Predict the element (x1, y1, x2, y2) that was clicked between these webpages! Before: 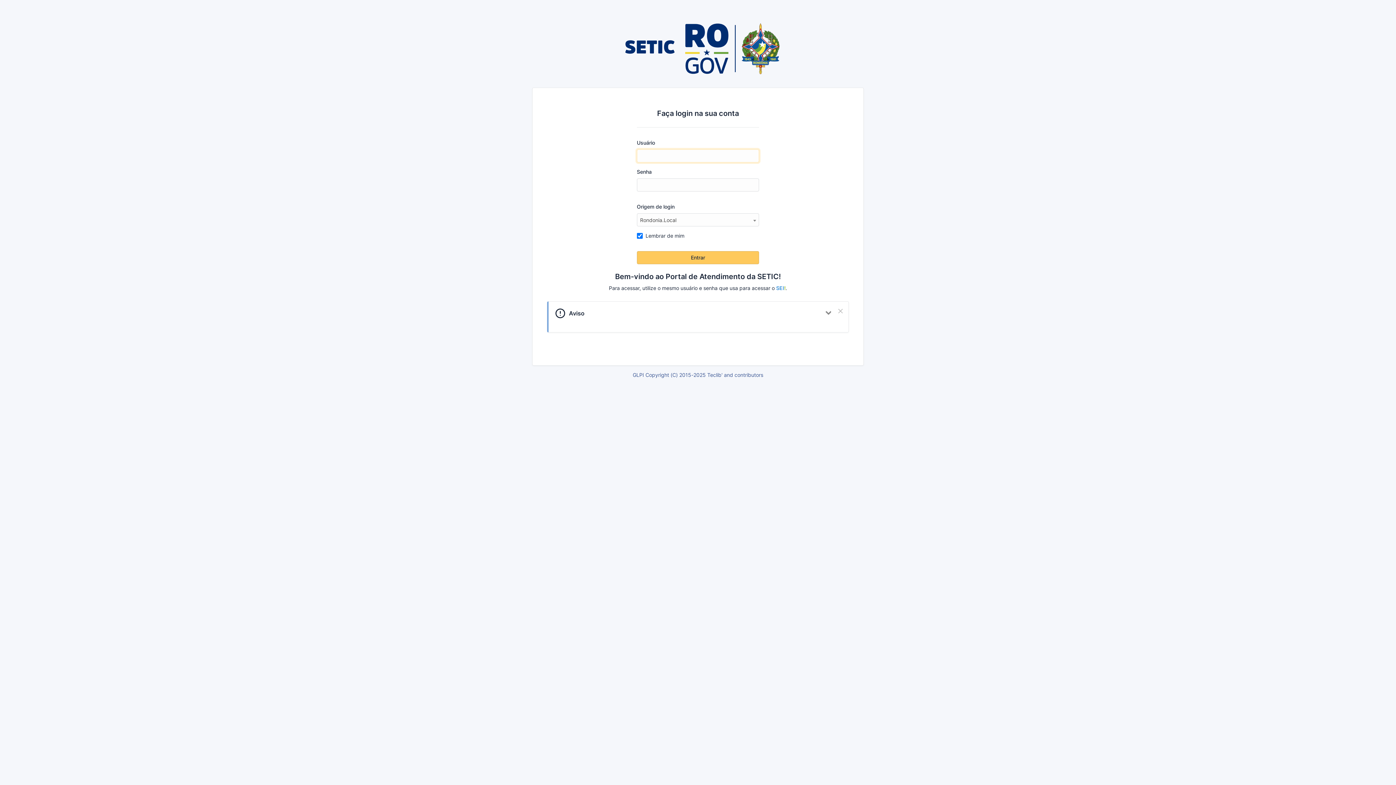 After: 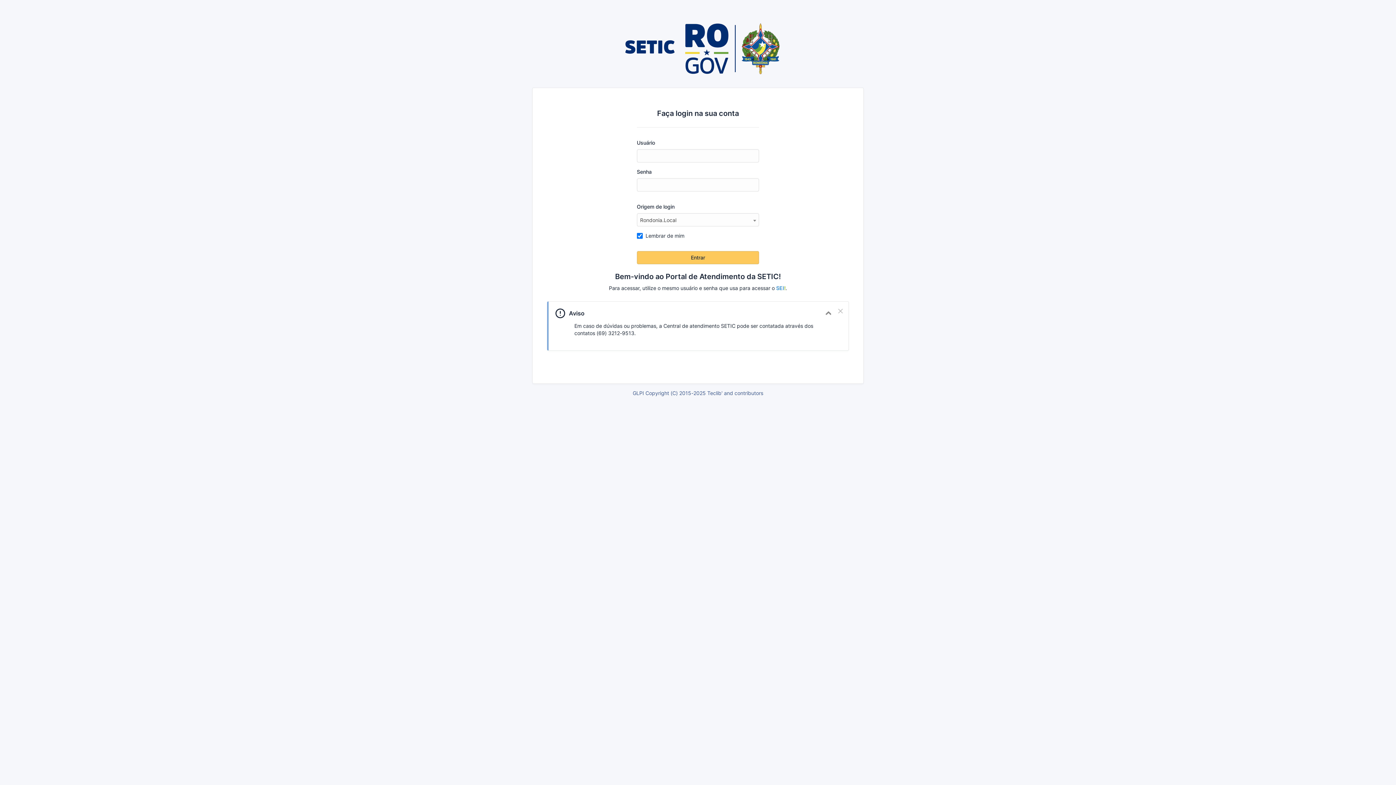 Action: bbox: (825, 310, 831, 316)